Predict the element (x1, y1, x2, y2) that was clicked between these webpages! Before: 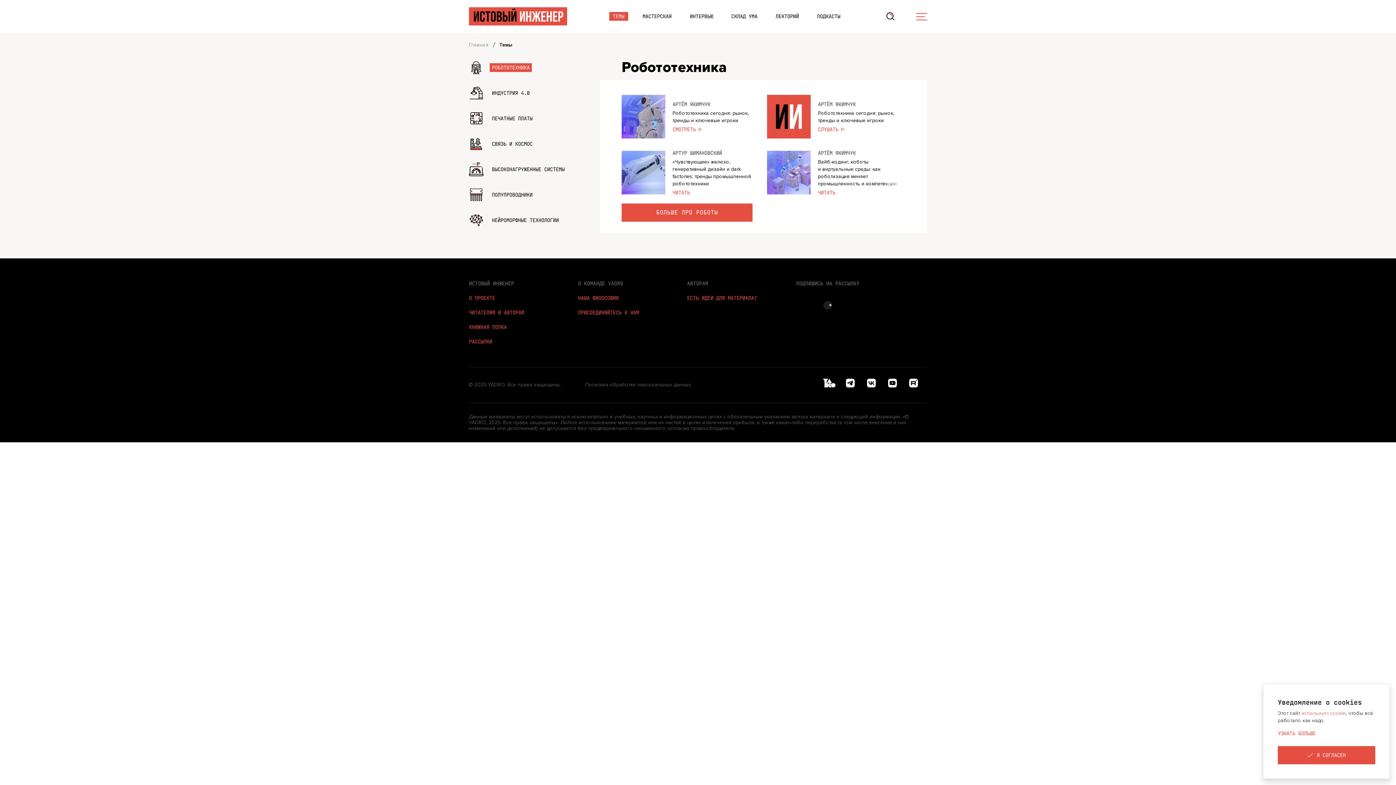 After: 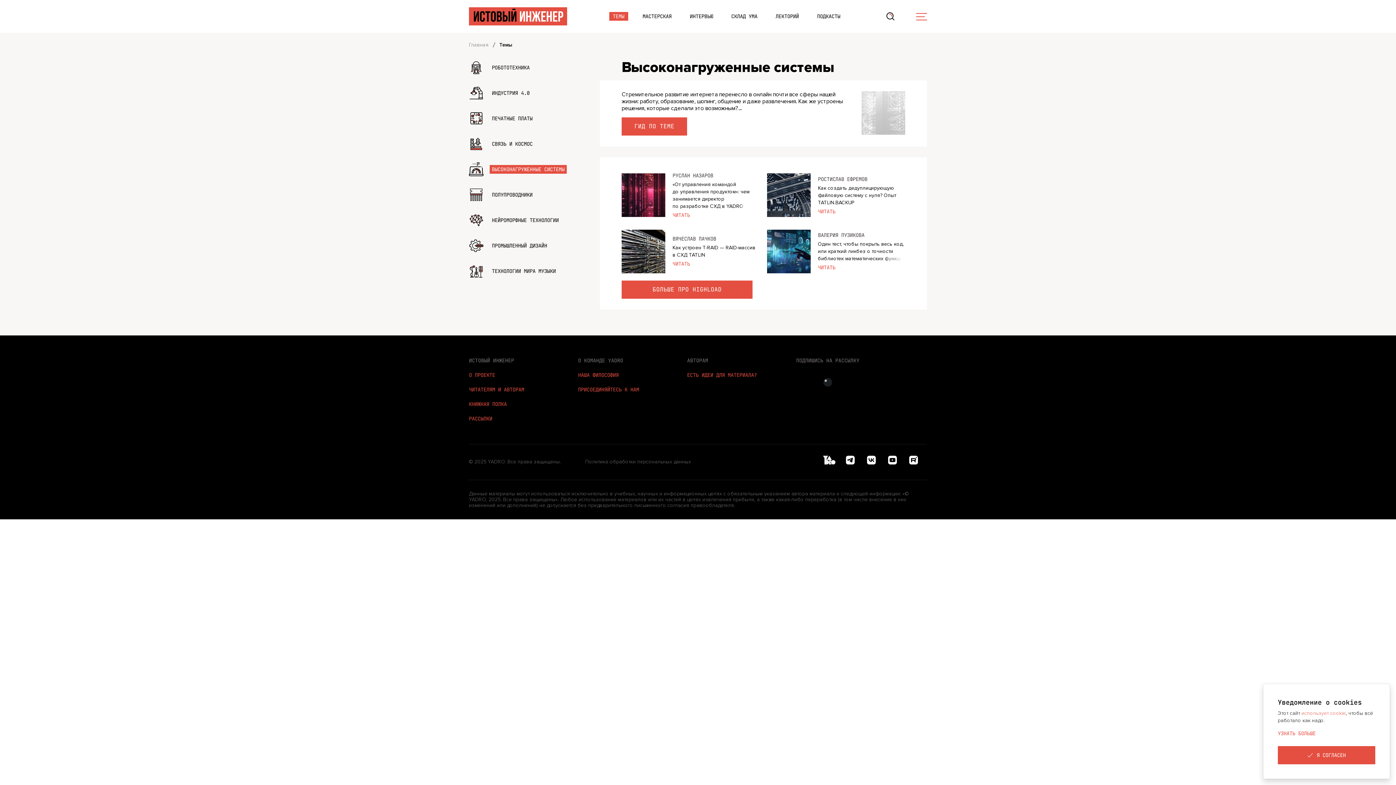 Action: bbox: (469, 162, 566, 176) label: ВЫСОКОНАГРУЖЕННЫЕ СИСТЕМЫ